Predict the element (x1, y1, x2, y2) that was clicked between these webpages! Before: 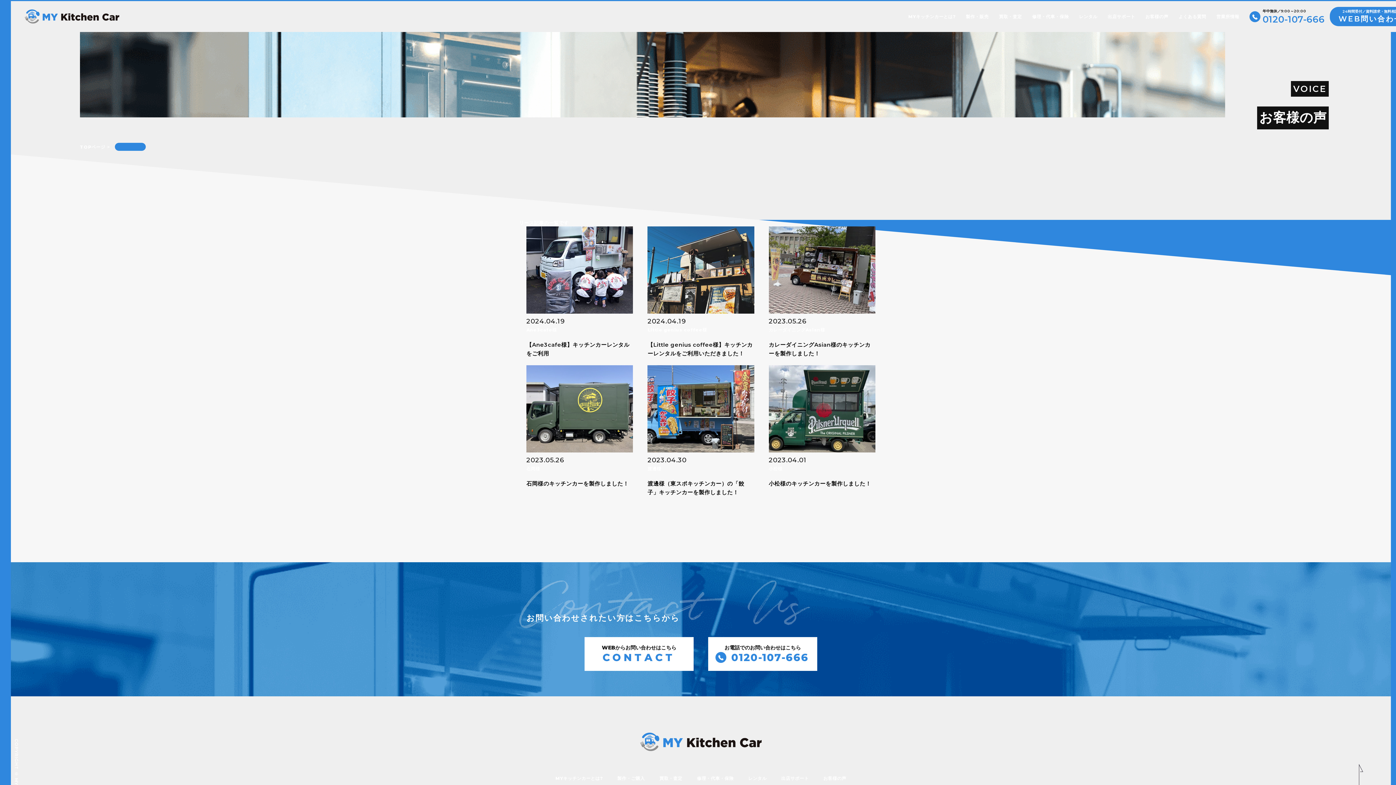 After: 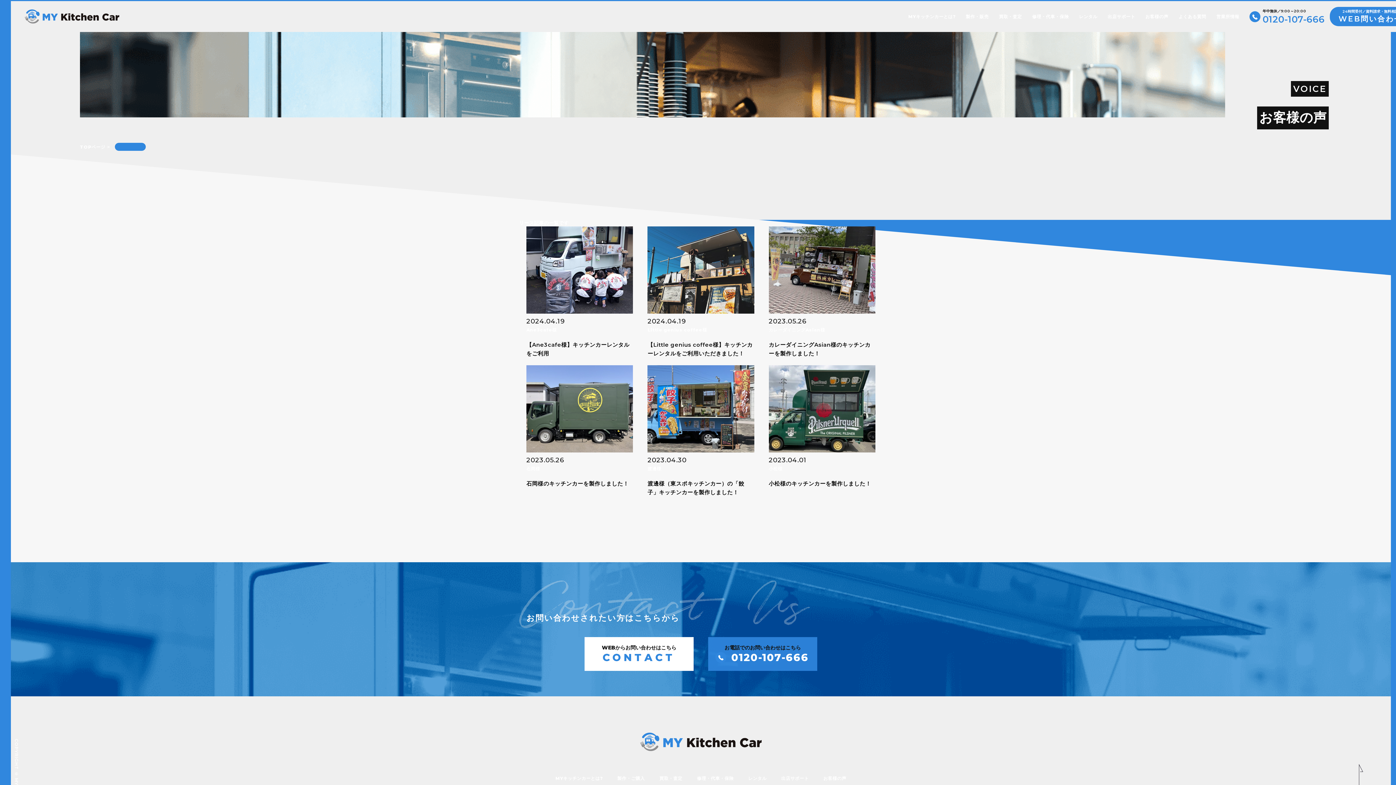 Action: label: お電話でのお問い合わせはこちら

0120-107-666 bbox: (708, 637, 817, 671)